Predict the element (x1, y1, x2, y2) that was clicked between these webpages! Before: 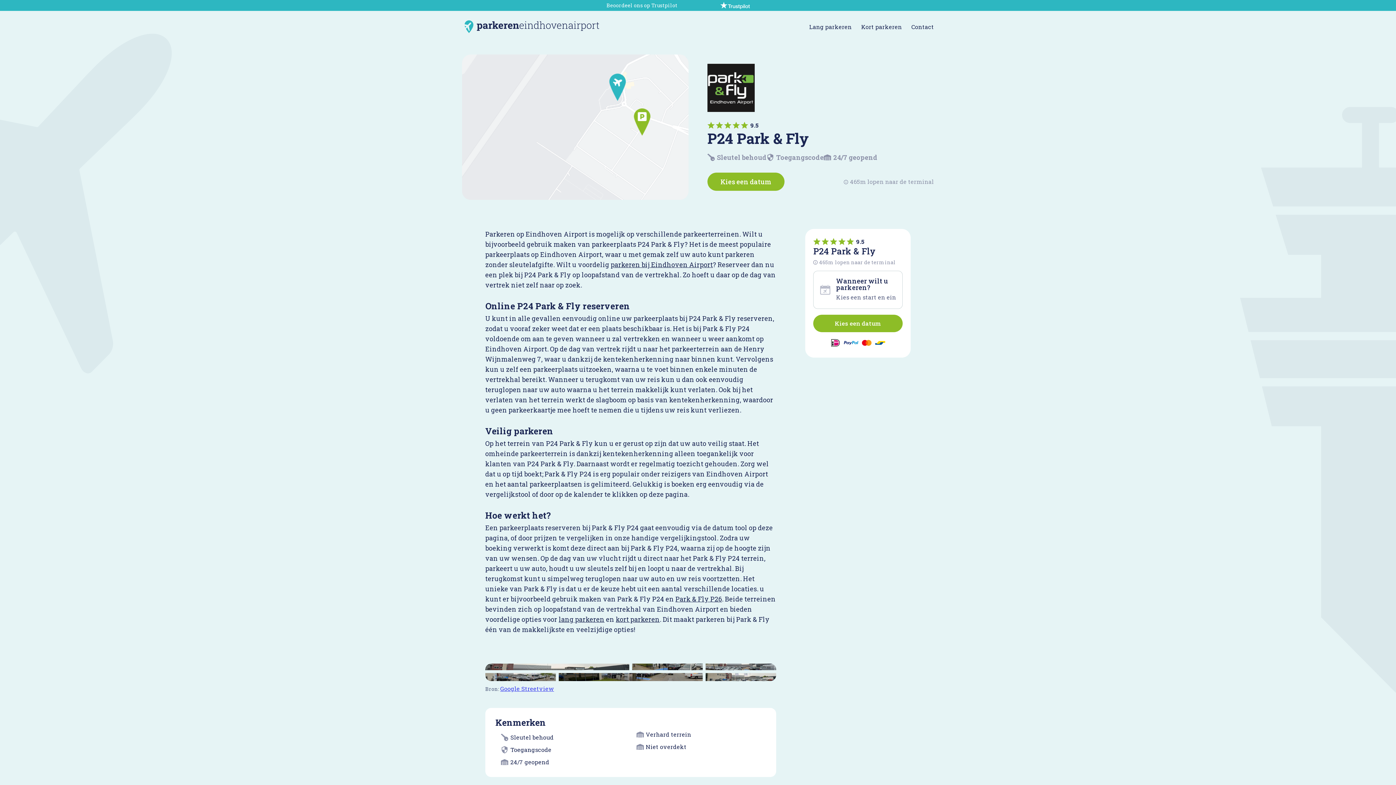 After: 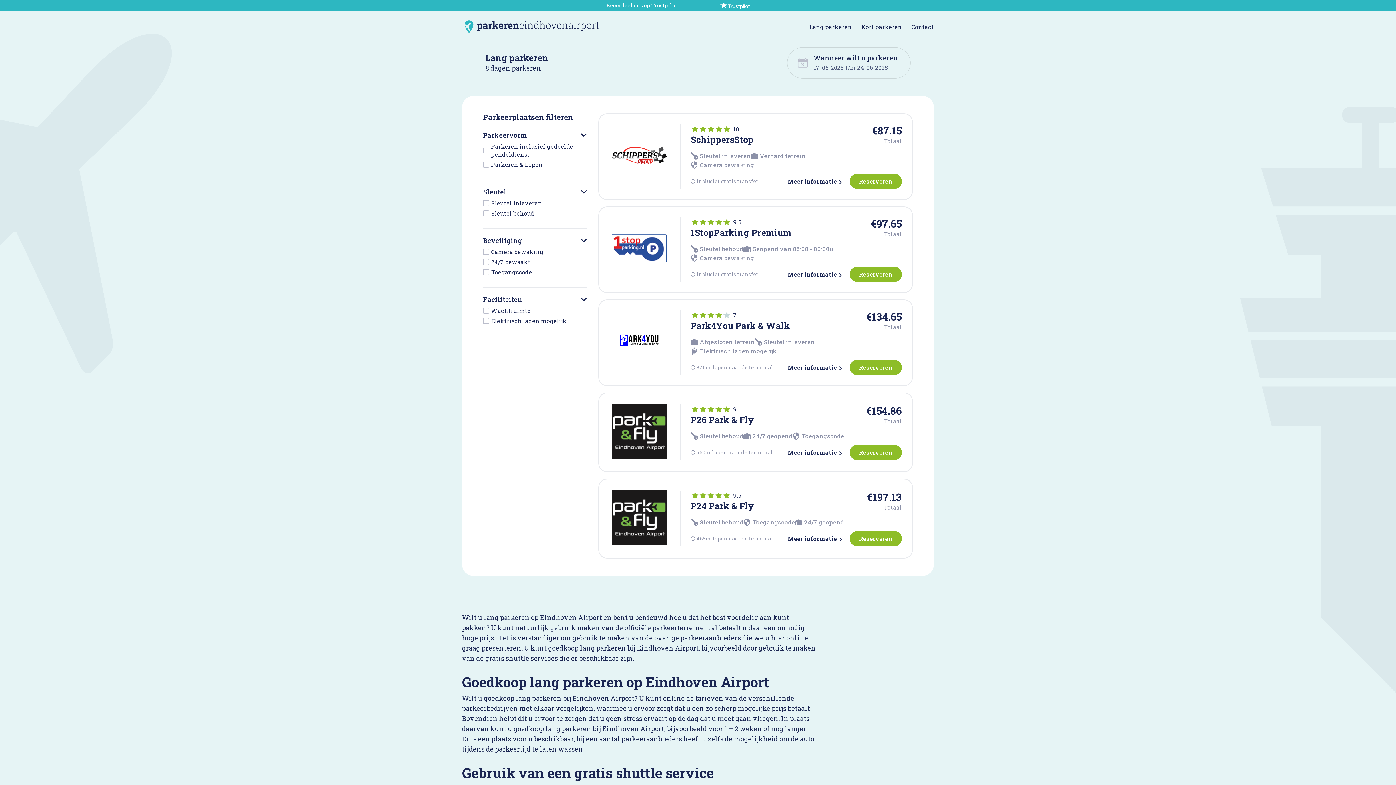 Action: bbox: (558, 615, 604, 624) label: lang parkeren